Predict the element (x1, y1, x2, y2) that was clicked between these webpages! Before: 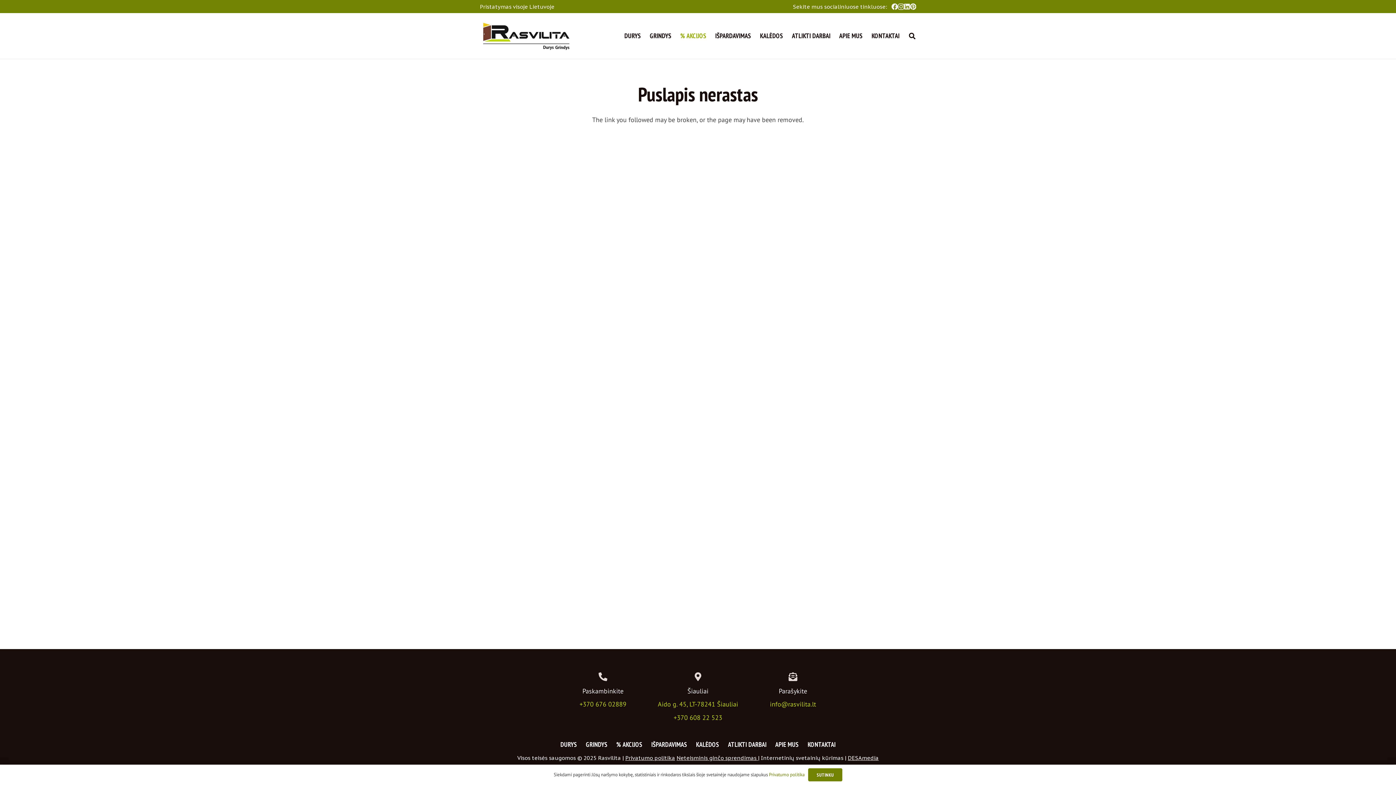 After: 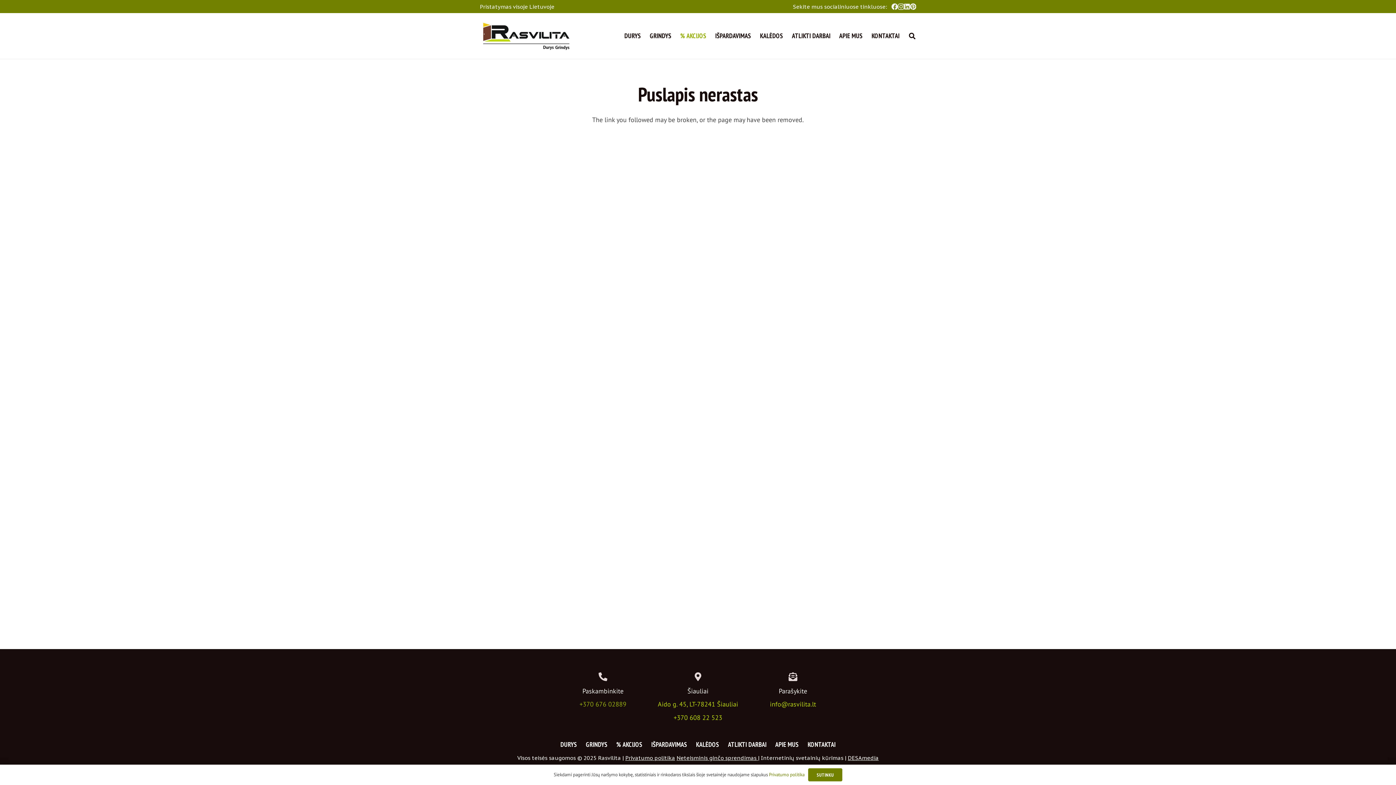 Action: bbox: (579, 700, 626, 708) label: +370 676 02889